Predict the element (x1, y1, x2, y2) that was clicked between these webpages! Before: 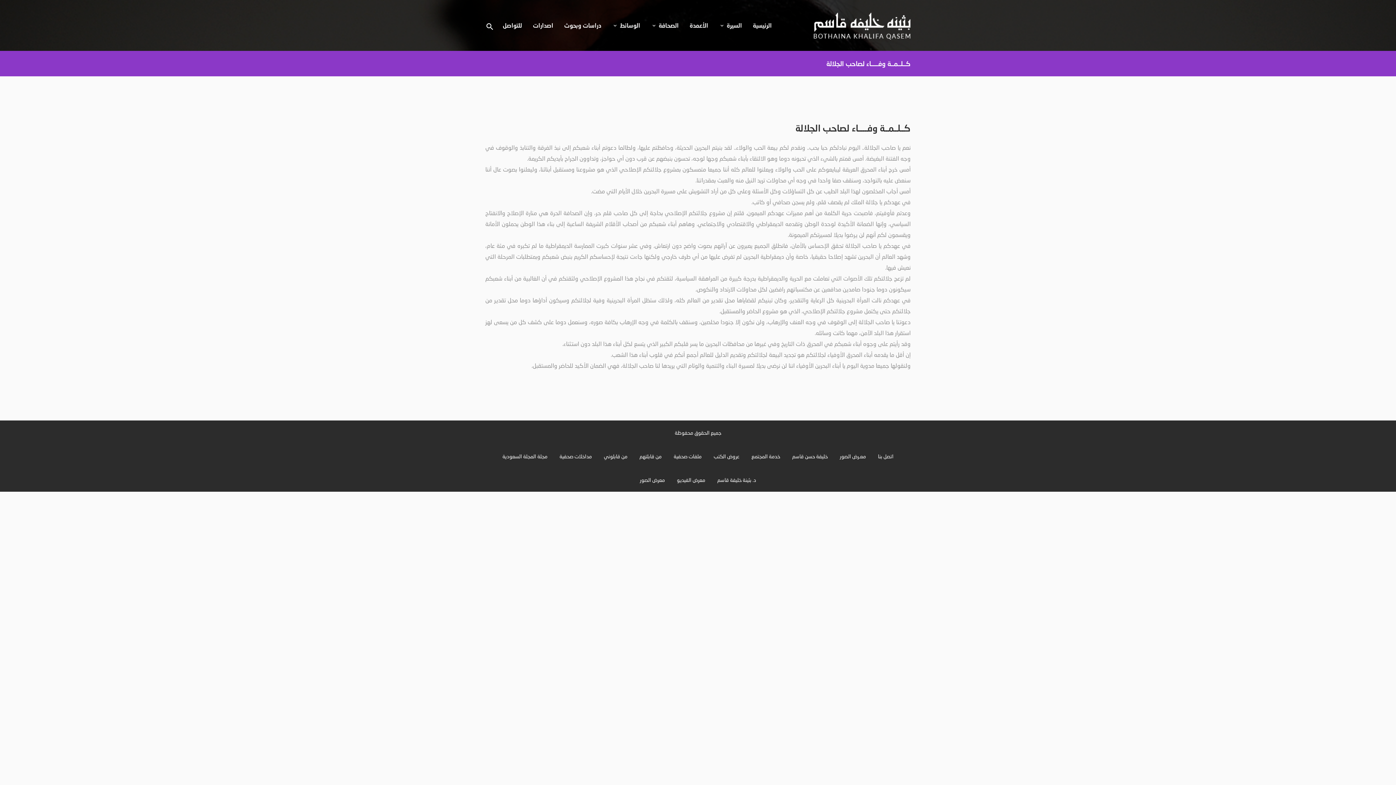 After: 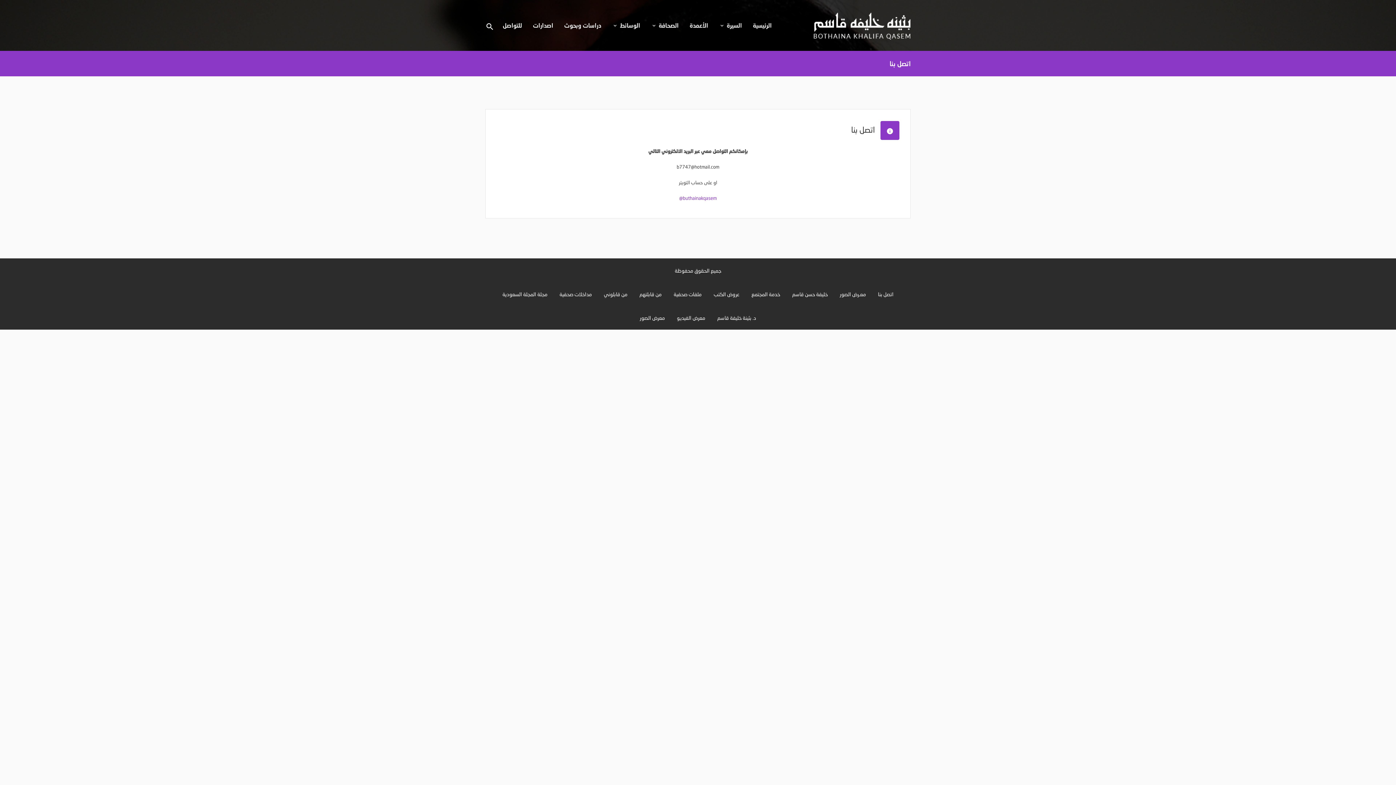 Action: label: اتصل بنا bbox: (878, 453, 893, 459)